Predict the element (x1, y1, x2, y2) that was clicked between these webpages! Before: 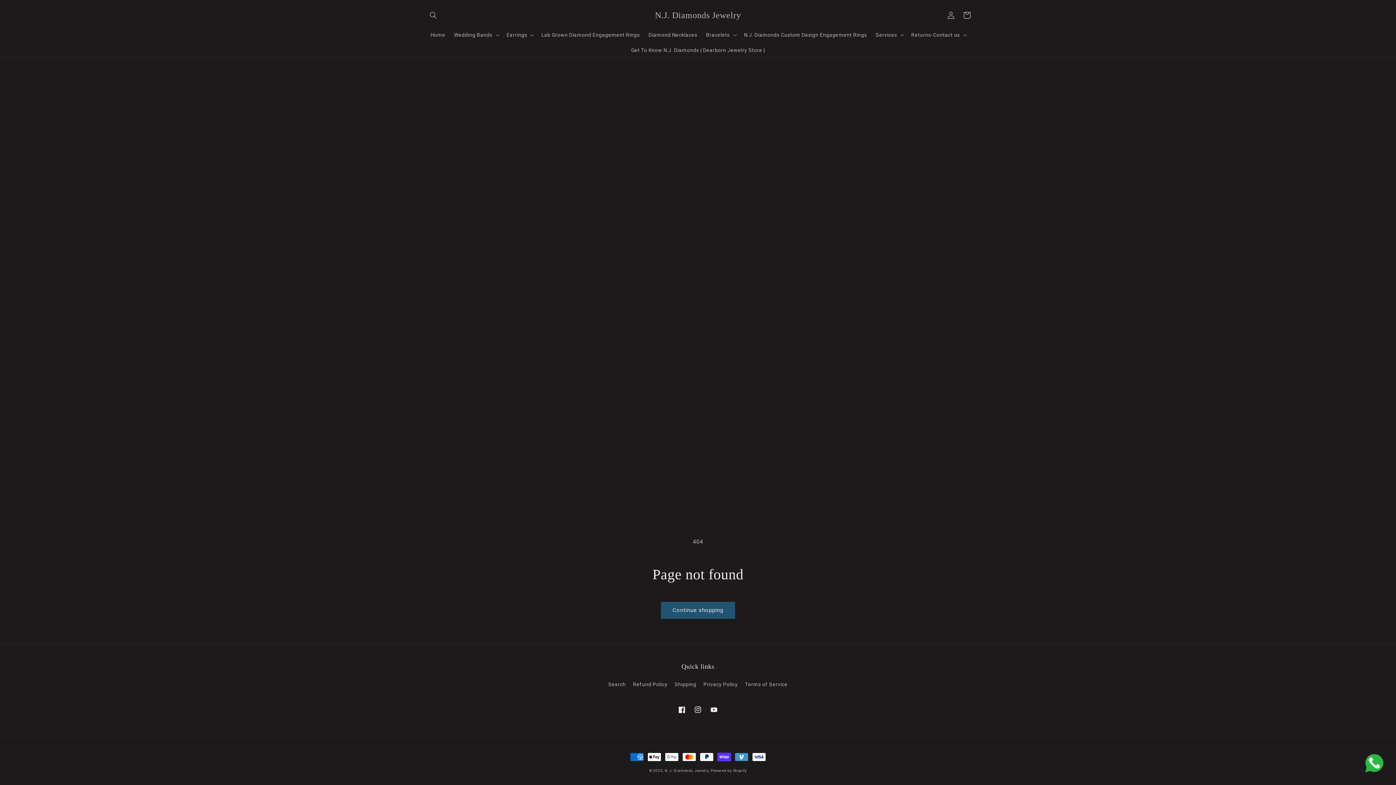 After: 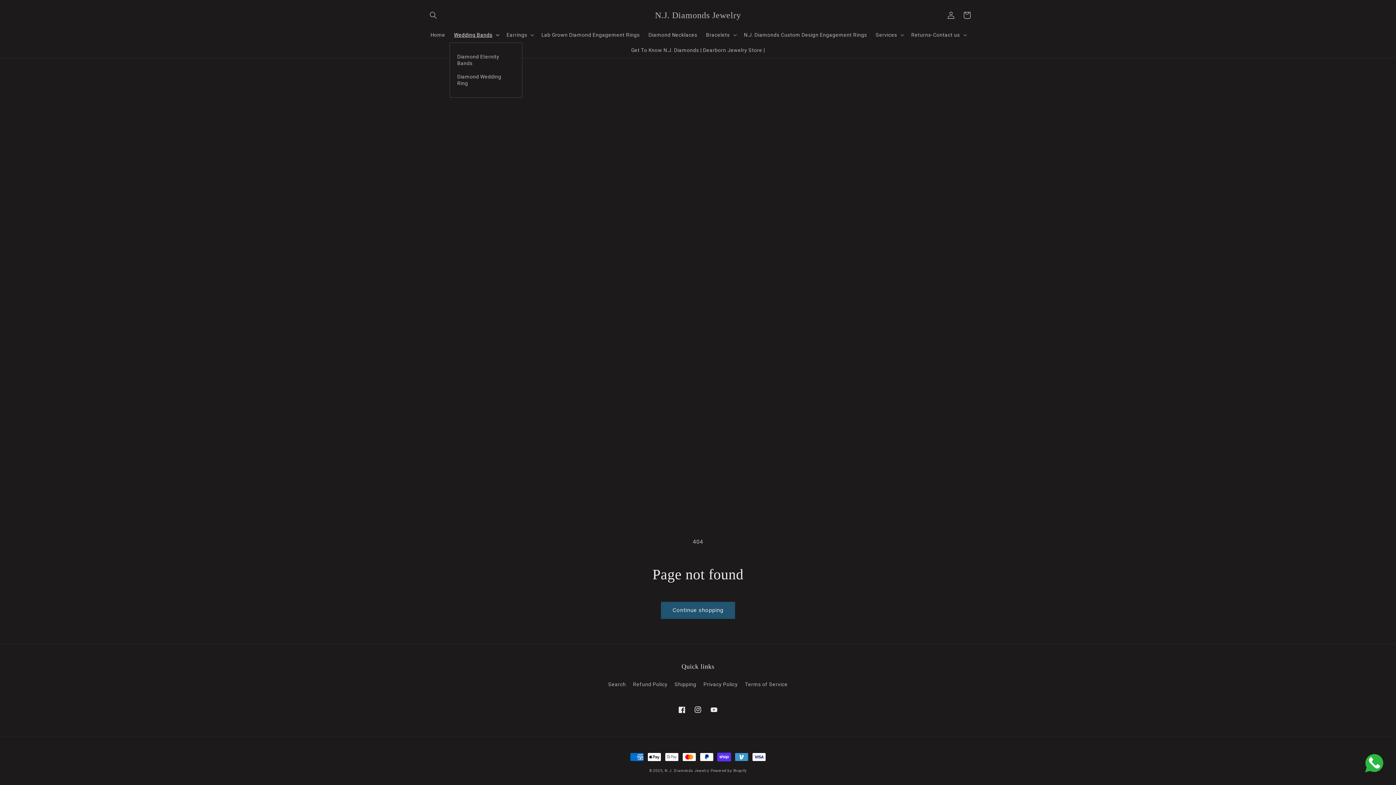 Action: bbox: (449, 27, 502, 42) label: Wedding Bands